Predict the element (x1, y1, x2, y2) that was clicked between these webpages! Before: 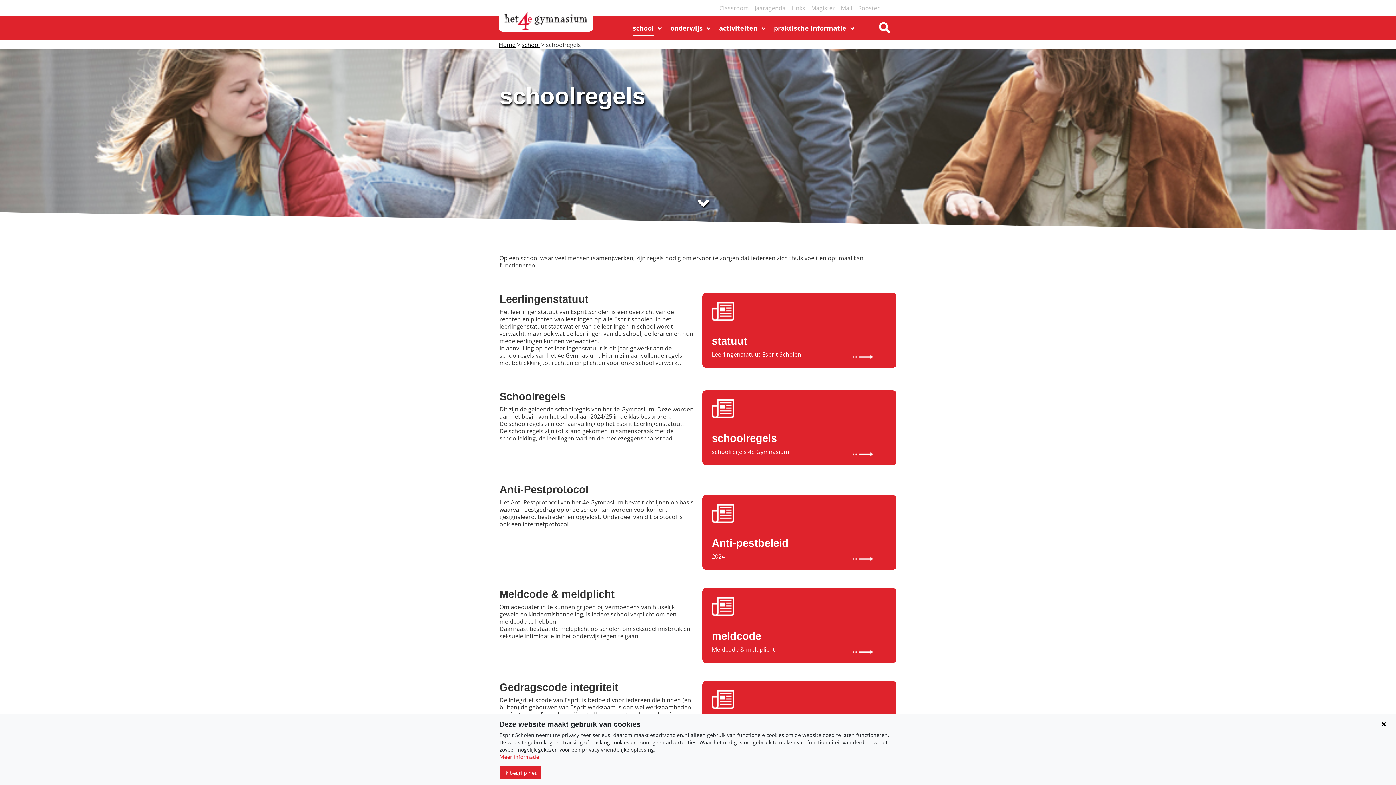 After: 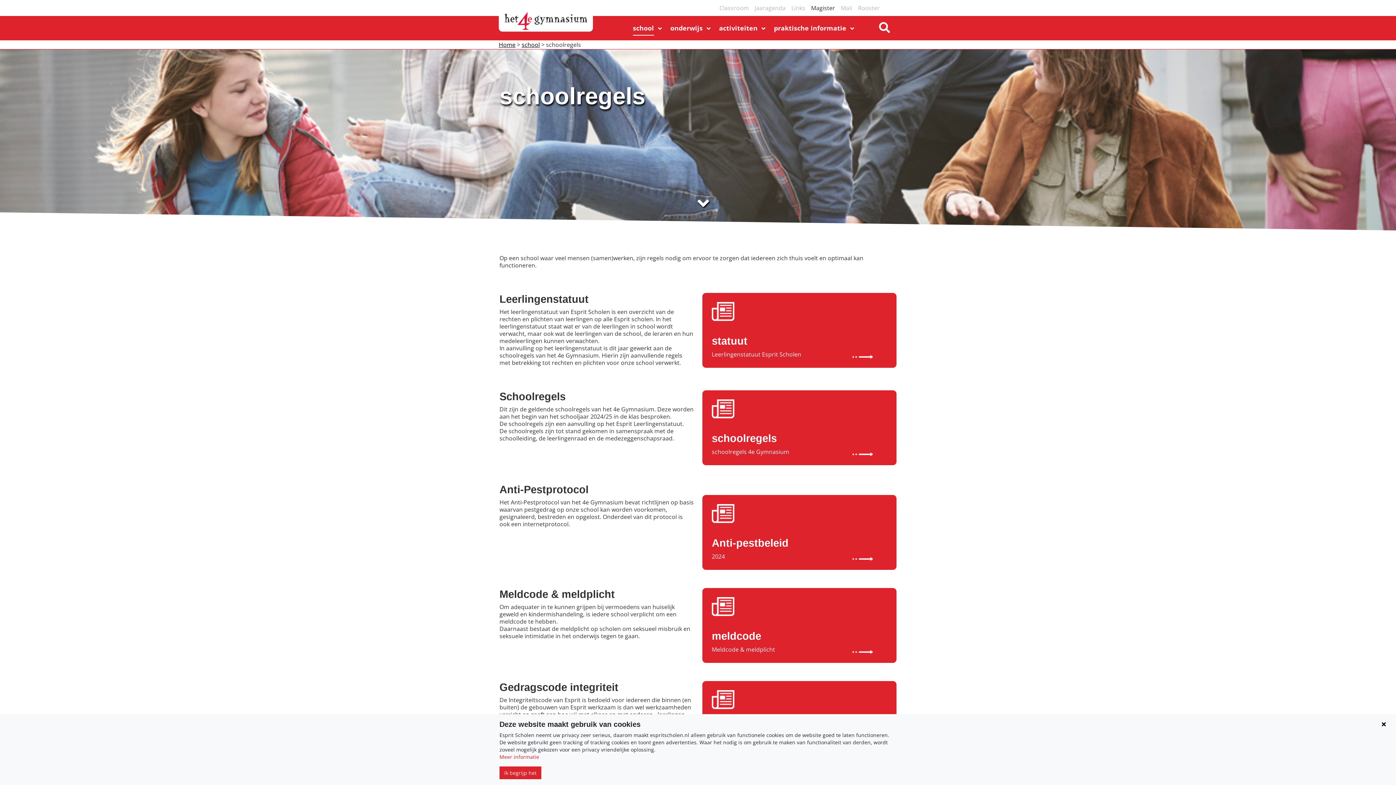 Action: label: Magister bbox: (811, 4, 835, 12)